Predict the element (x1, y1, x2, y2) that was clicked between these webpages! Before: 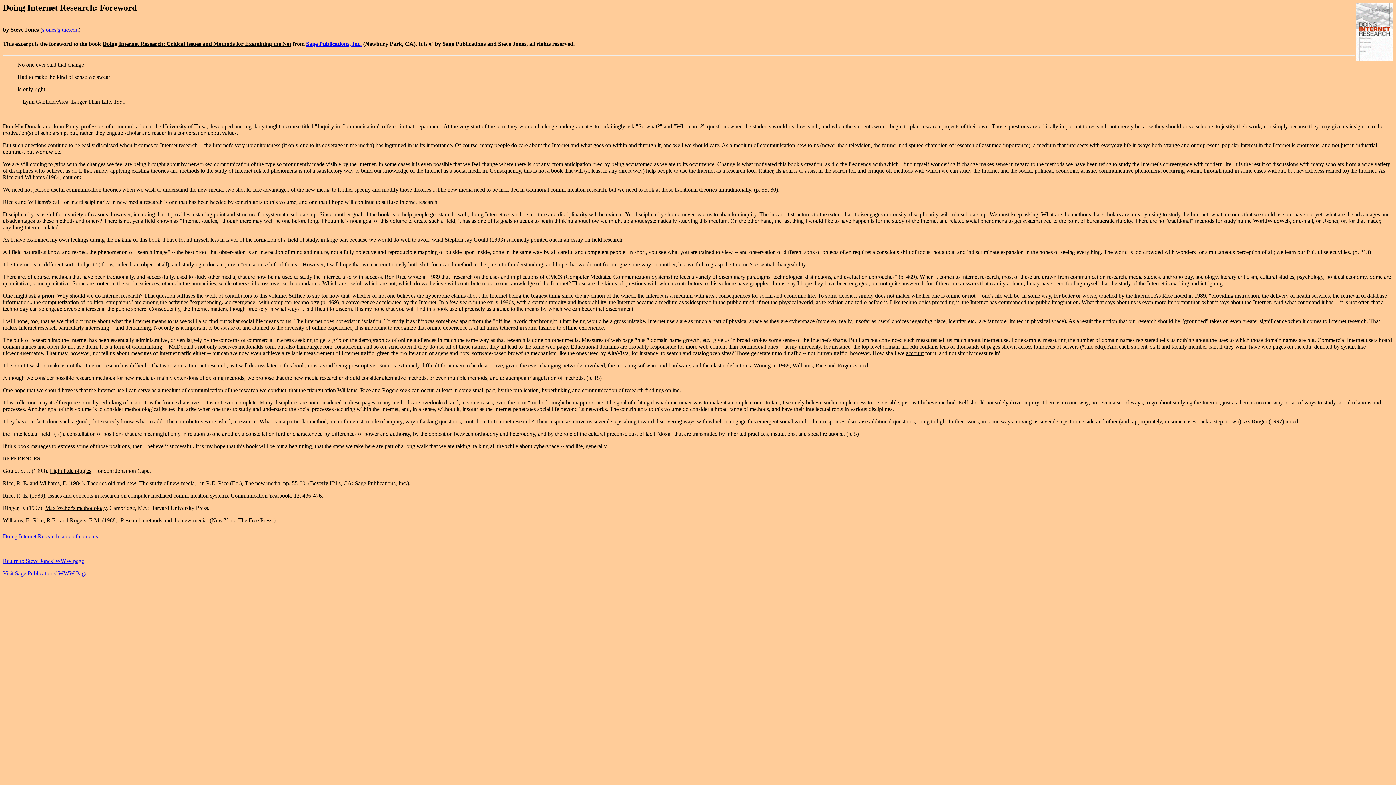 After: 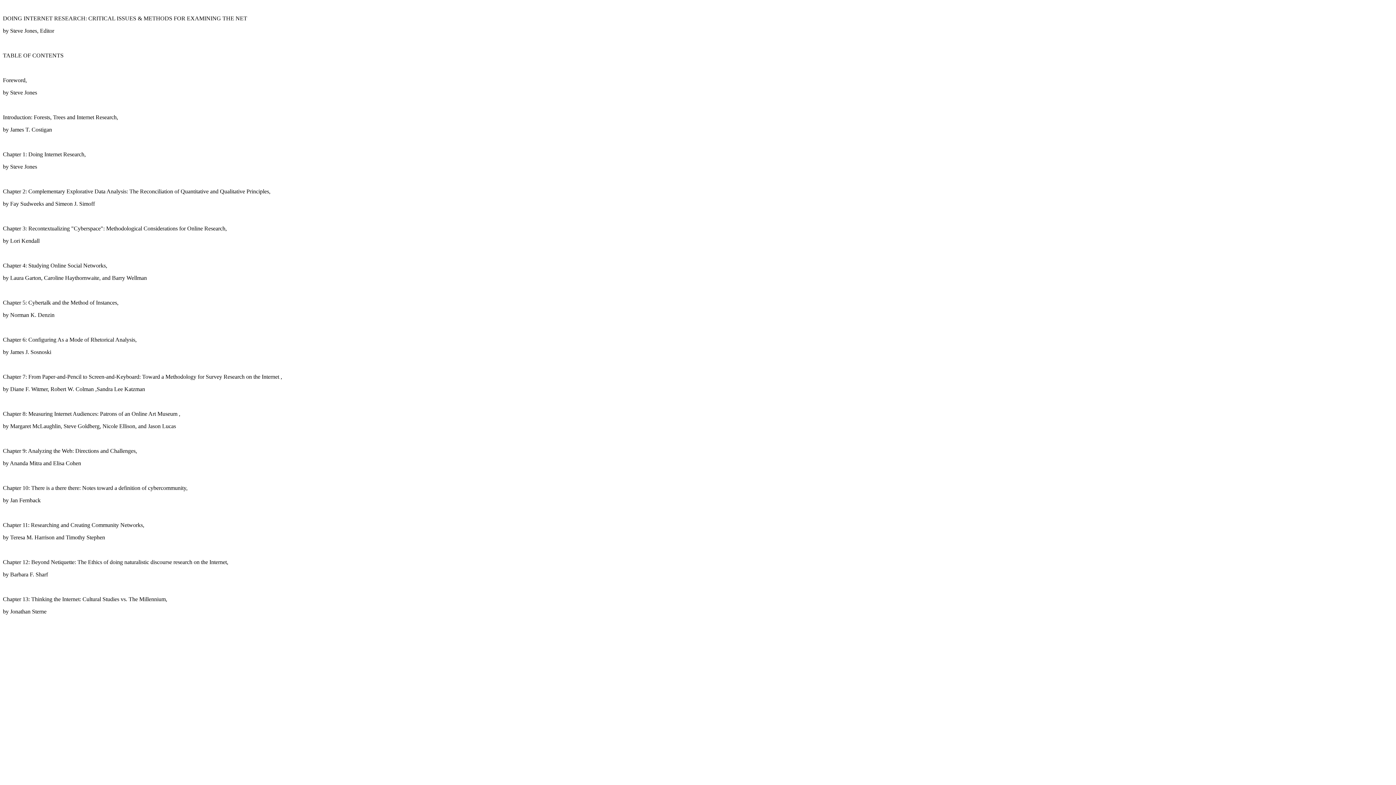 Action: label: Doing Internet Research table of contents bbox: (2, 533, 97, 539)